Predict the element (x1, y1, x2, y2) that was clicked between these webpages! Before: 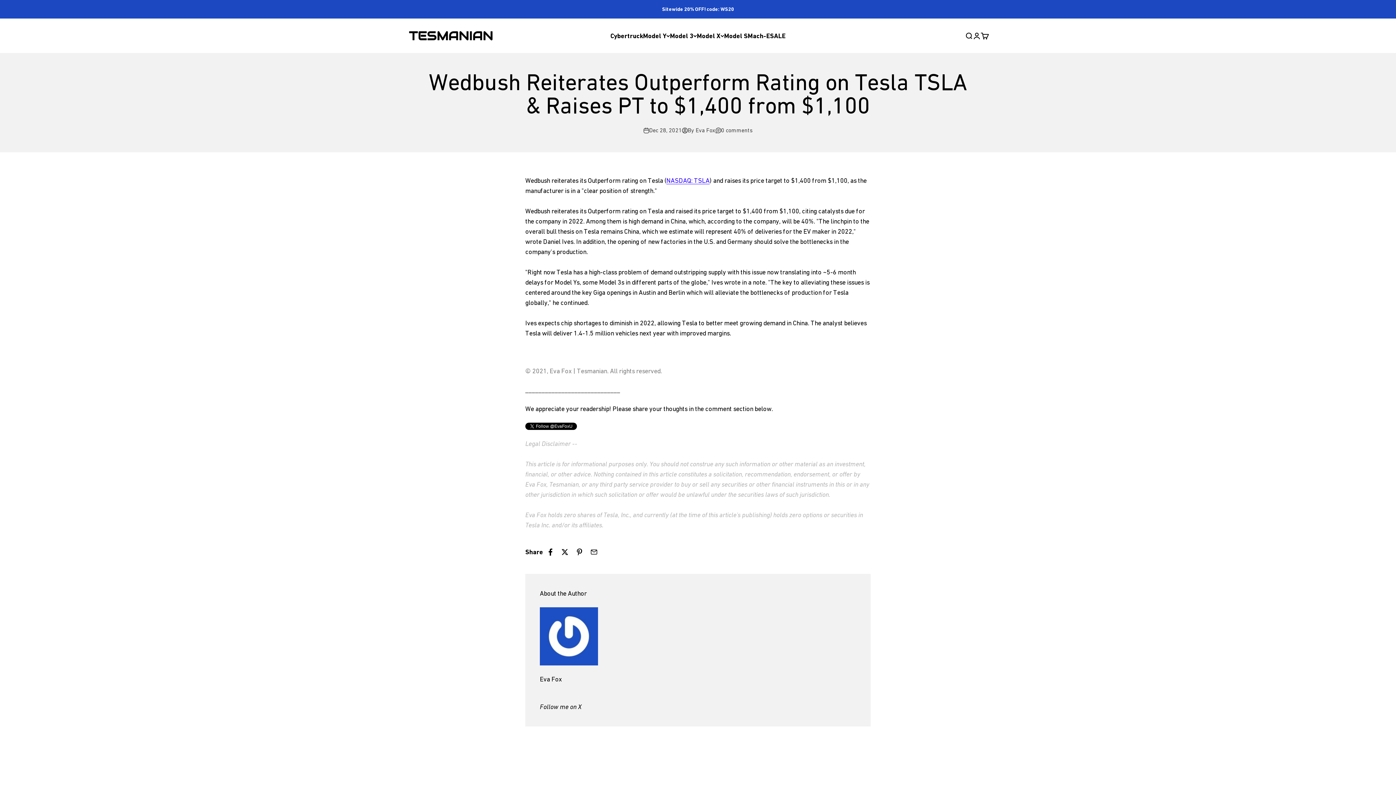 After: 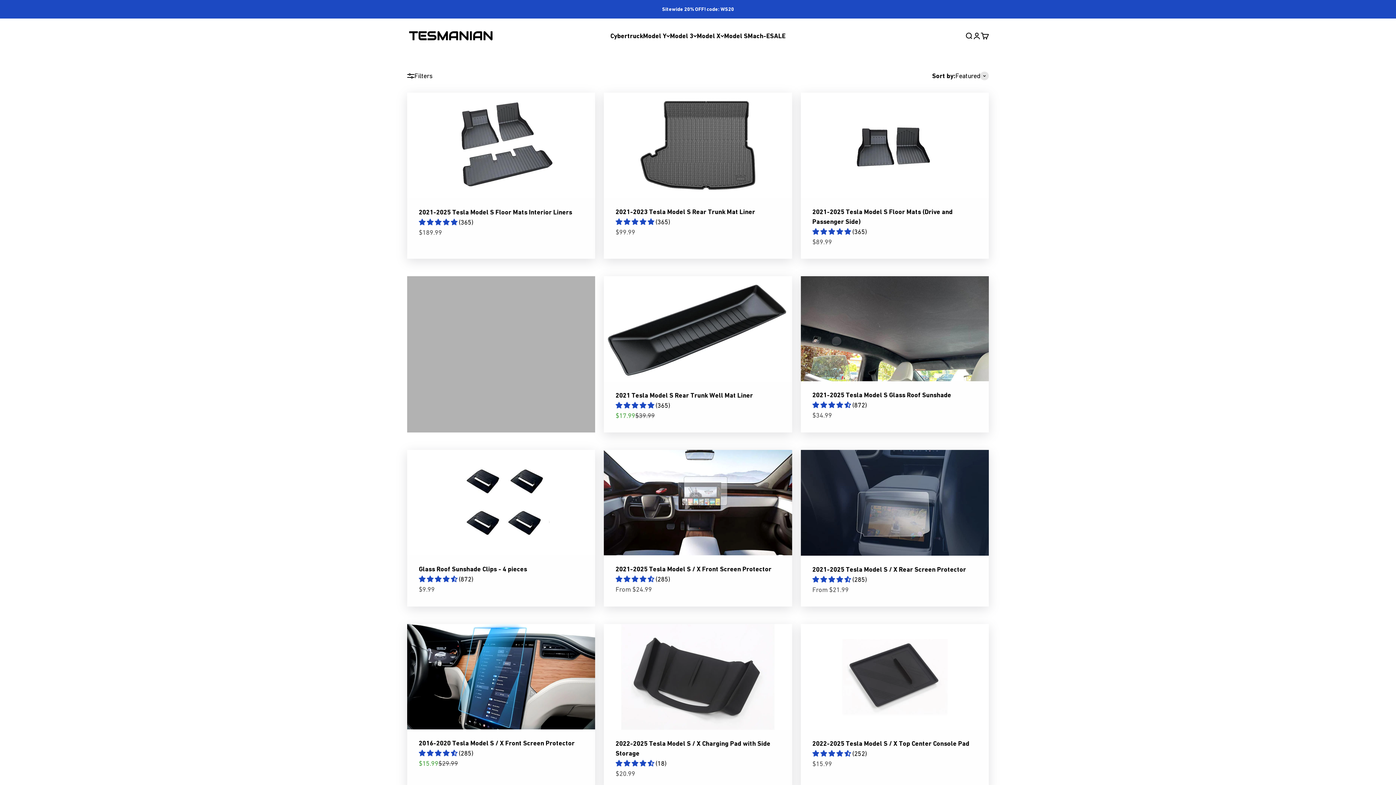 Action: label: Model S bbox: (724, 31, 748, 39)